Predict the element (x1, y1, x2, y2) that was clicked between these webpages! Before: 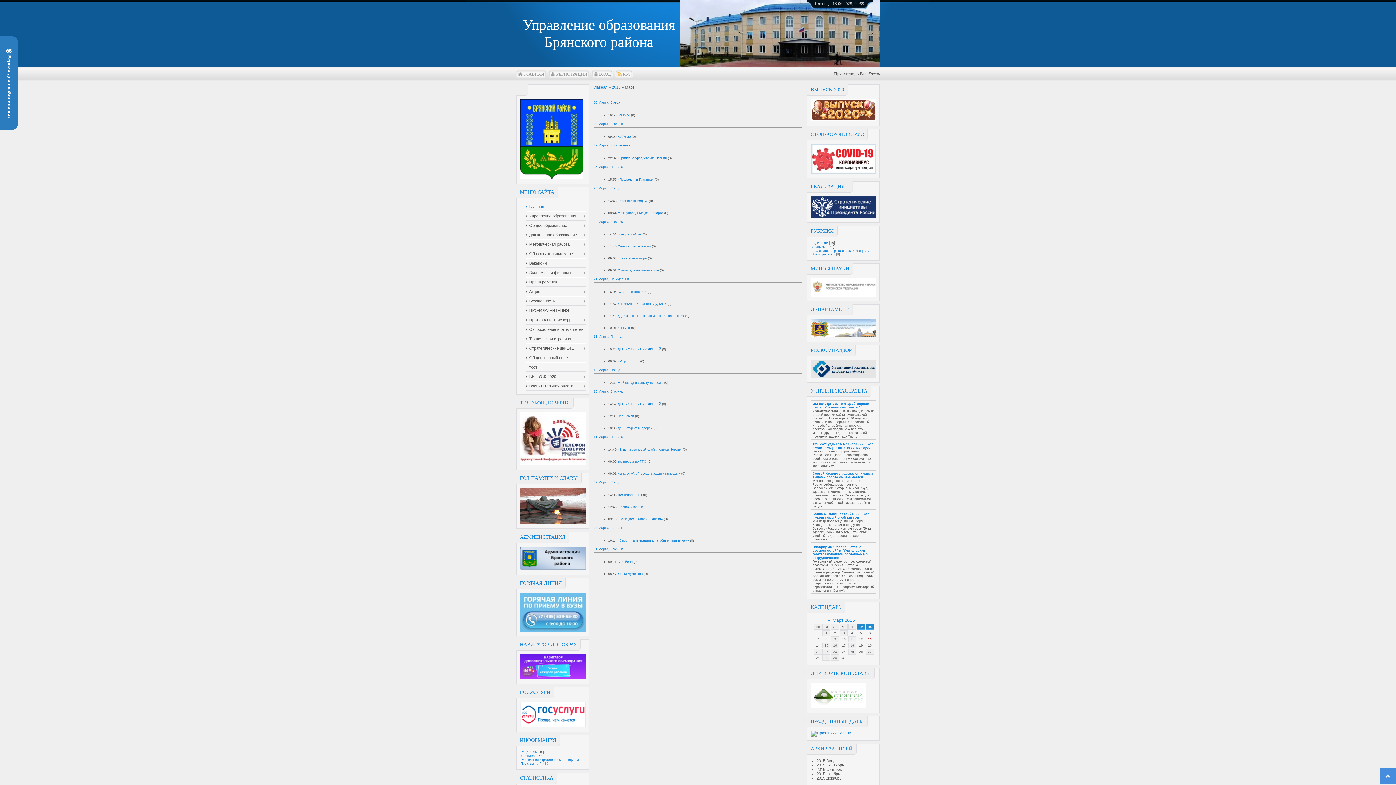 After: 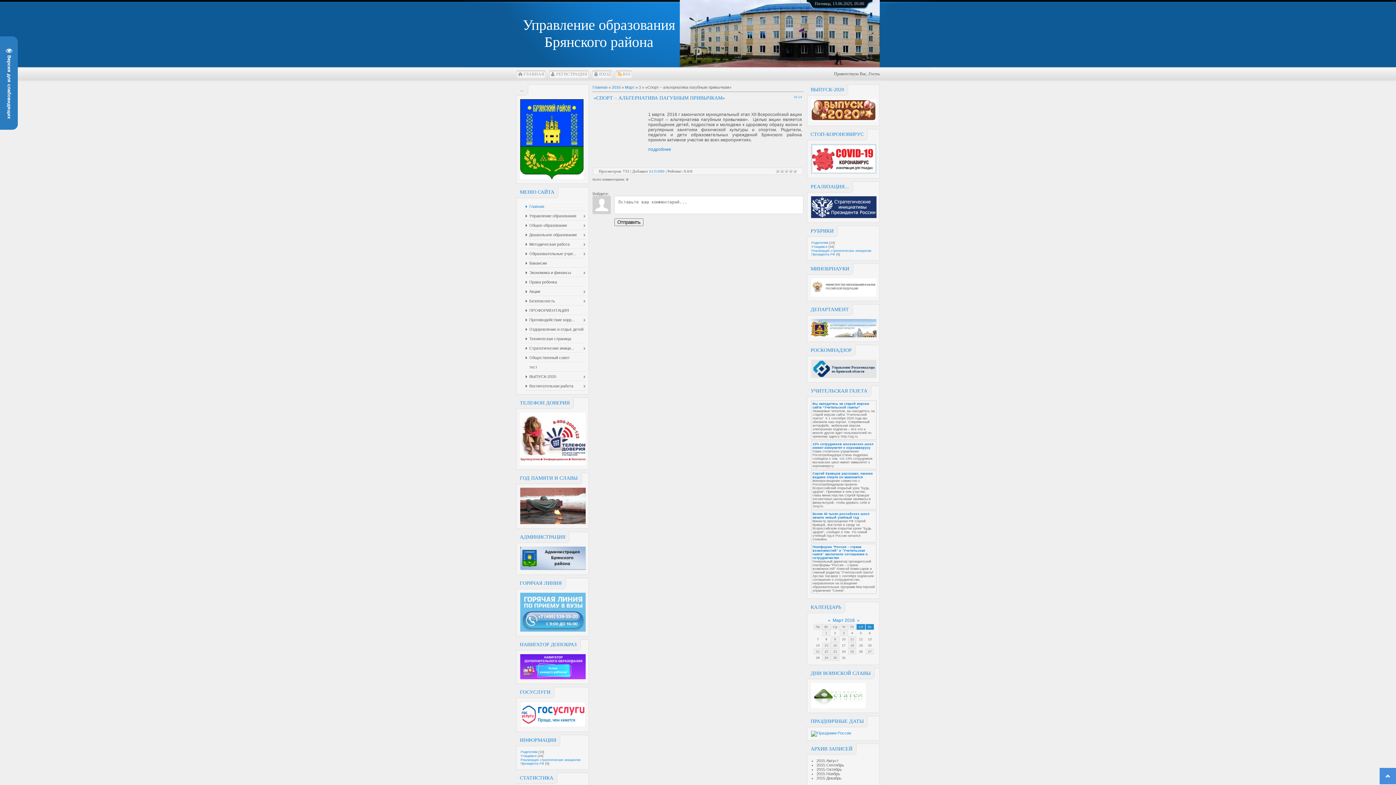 Action: bbox: (617, 538, 689, 542) label: «Спорт – альтернатива пагубным привычкам»